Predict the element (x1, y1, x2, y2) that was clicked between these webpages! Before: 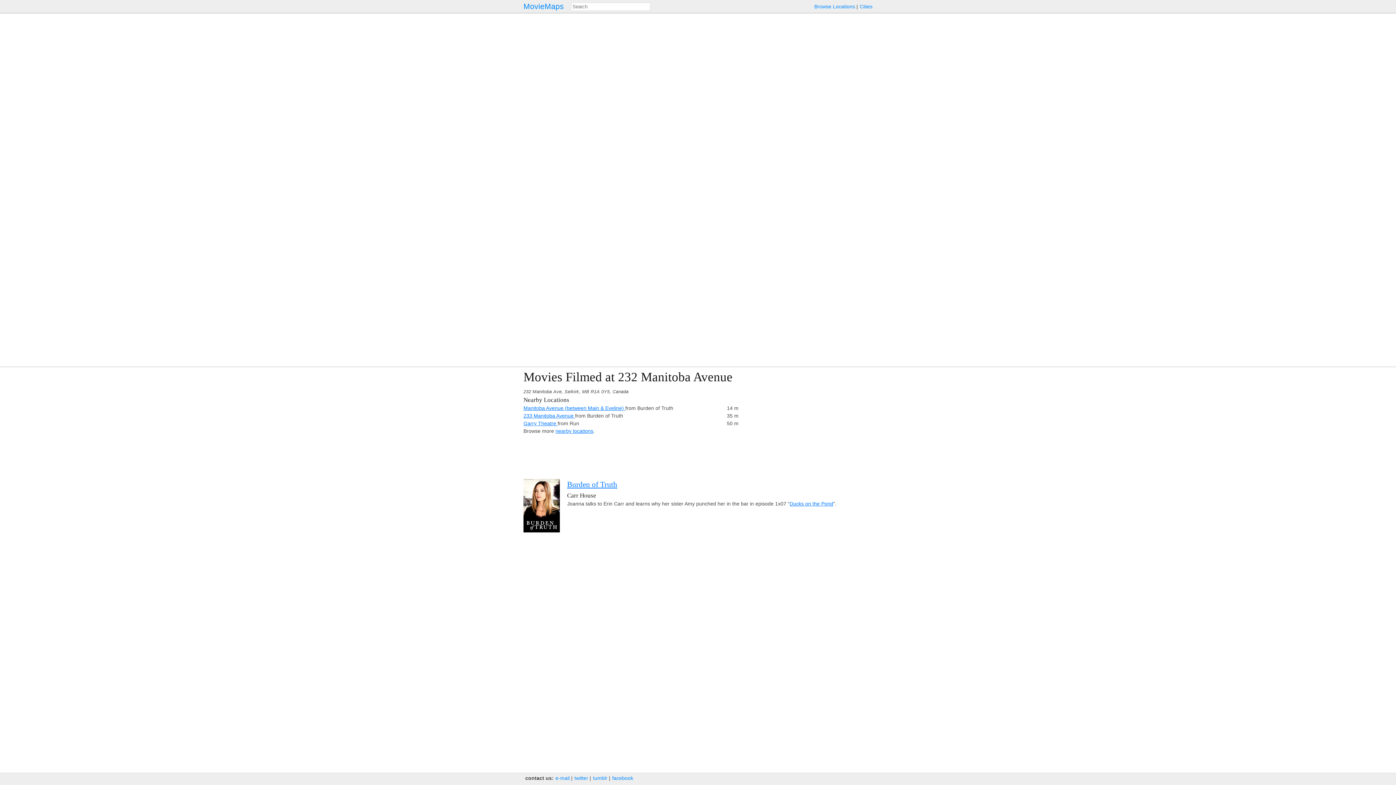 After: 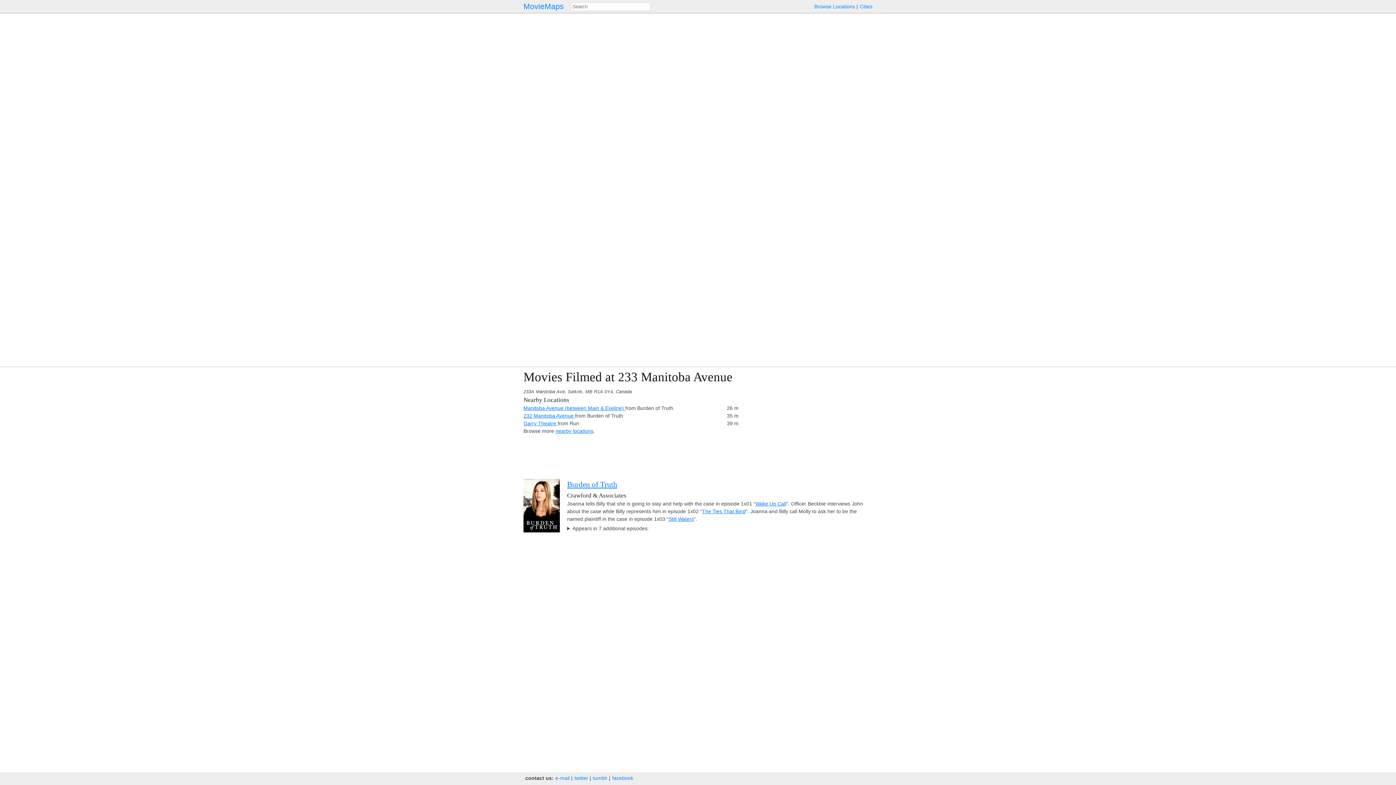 Action: bbox: (523, 413, 575, 418) label: 233 Manitoba Avenue 